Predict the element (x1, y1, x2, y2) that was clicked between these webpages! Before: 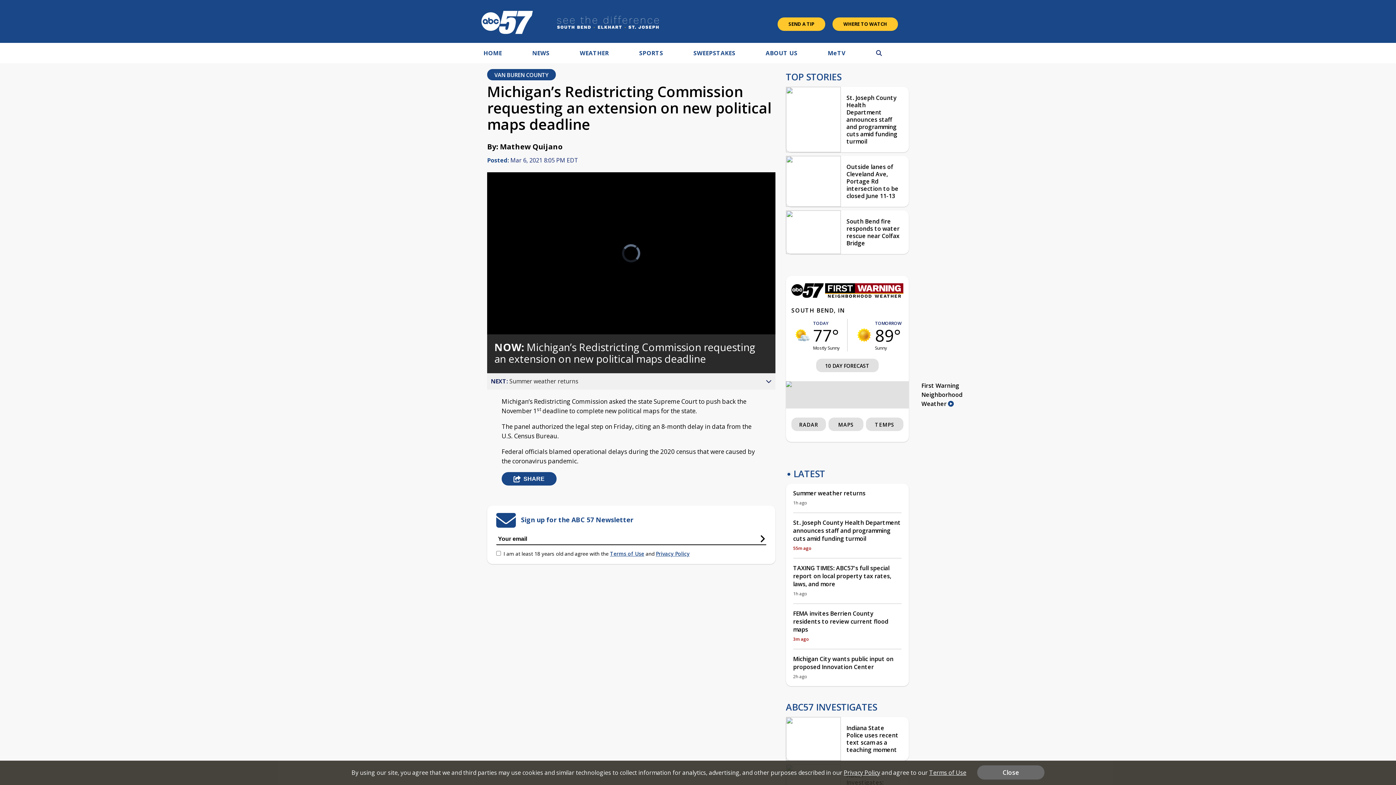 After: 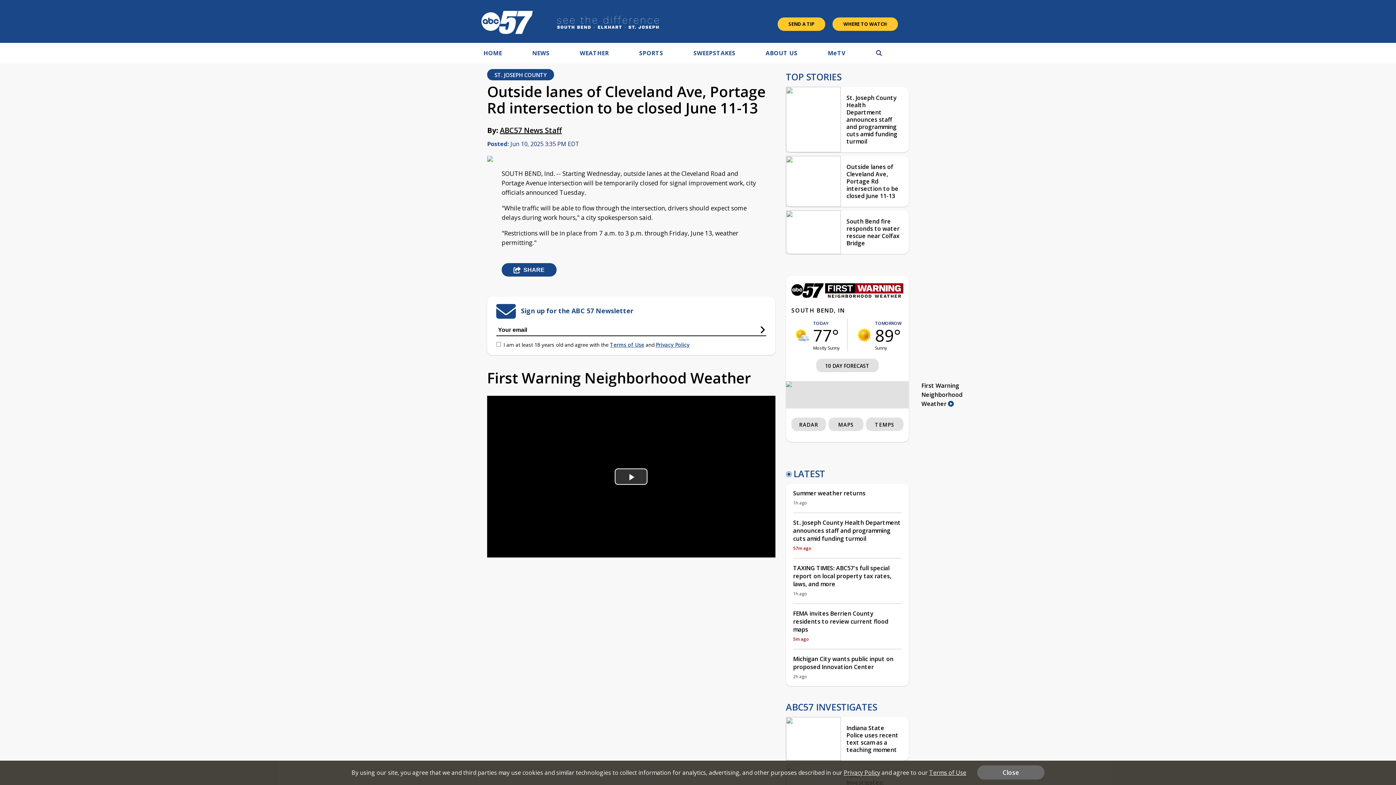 Action: bbox: (786, 156, 841, 206)